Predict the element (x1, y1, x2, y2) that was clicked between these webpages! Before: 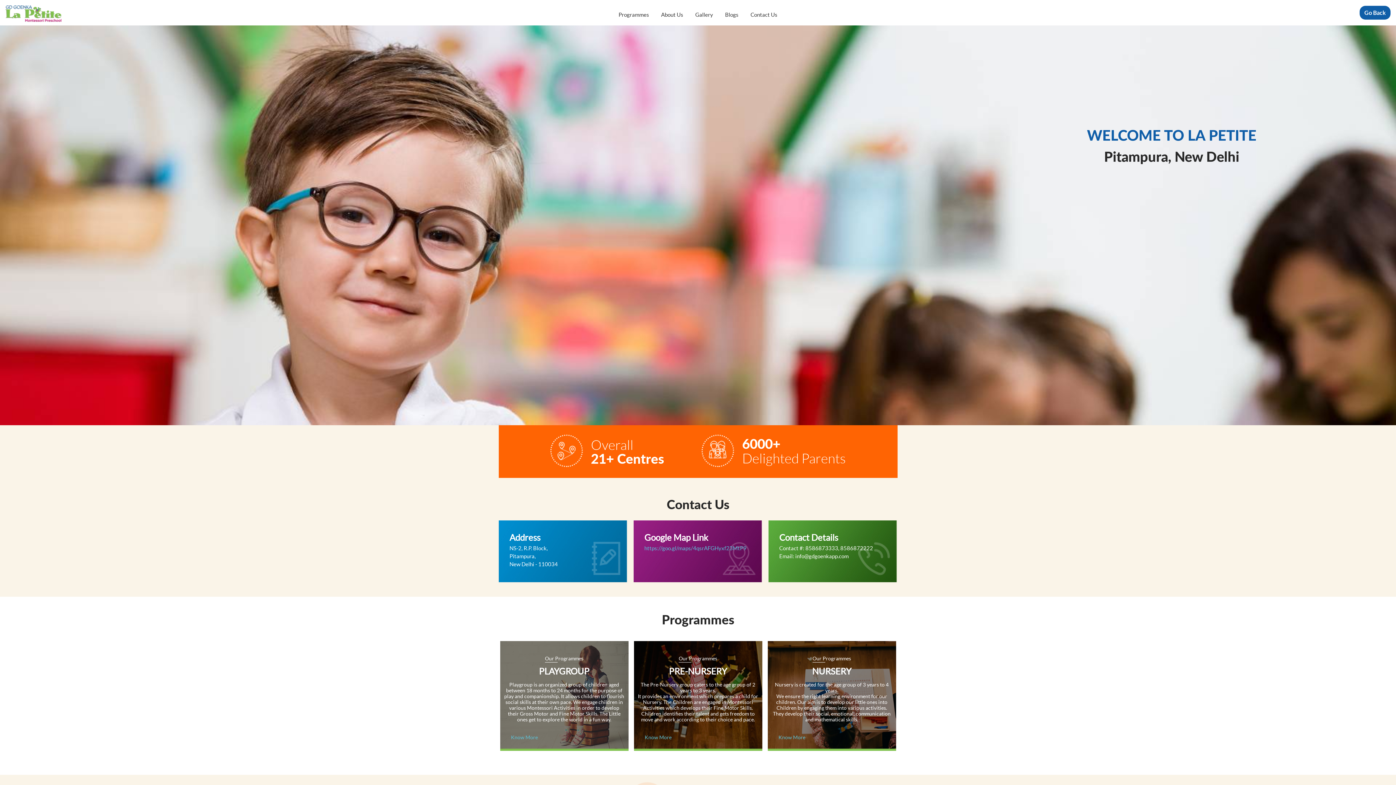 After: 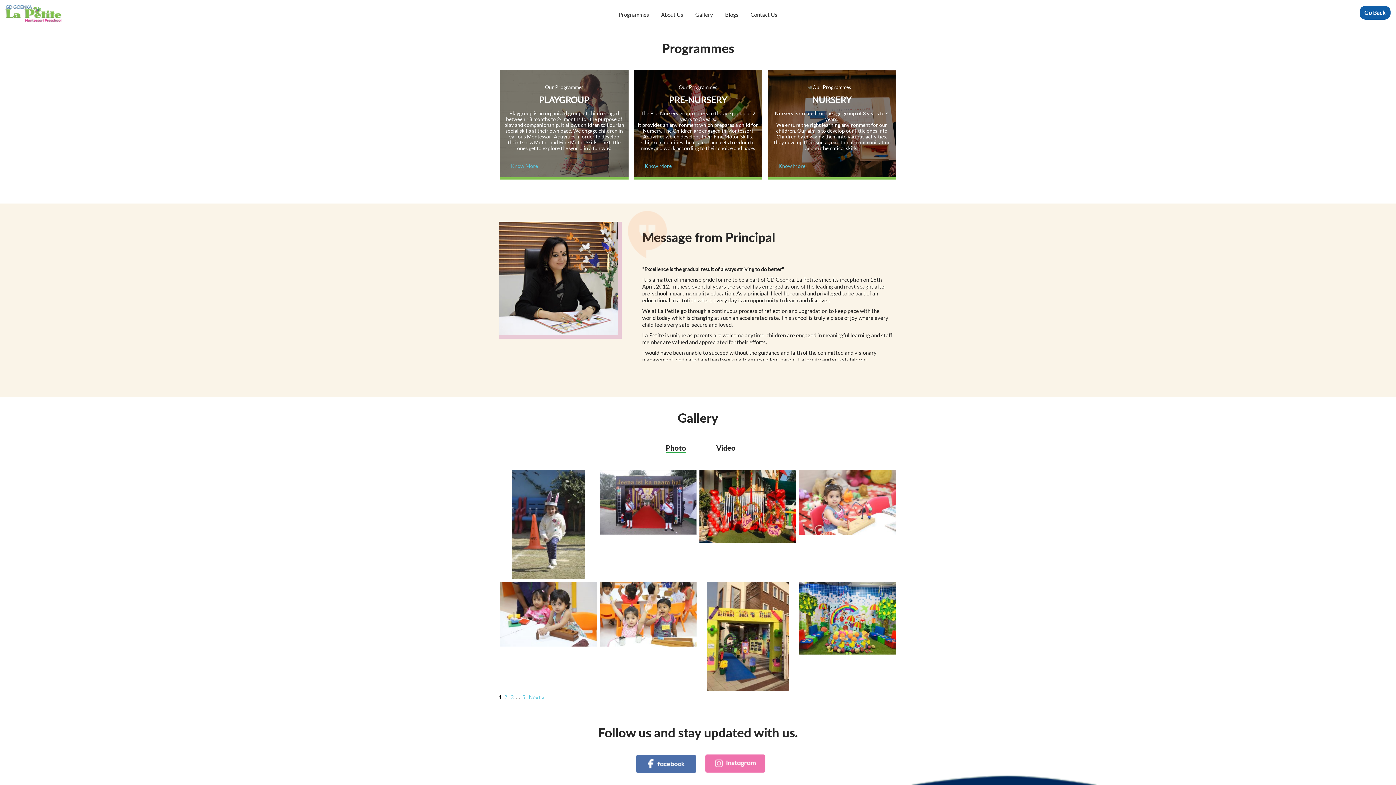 Action: label: Programmes bbox: (618, 10, 649, 18)